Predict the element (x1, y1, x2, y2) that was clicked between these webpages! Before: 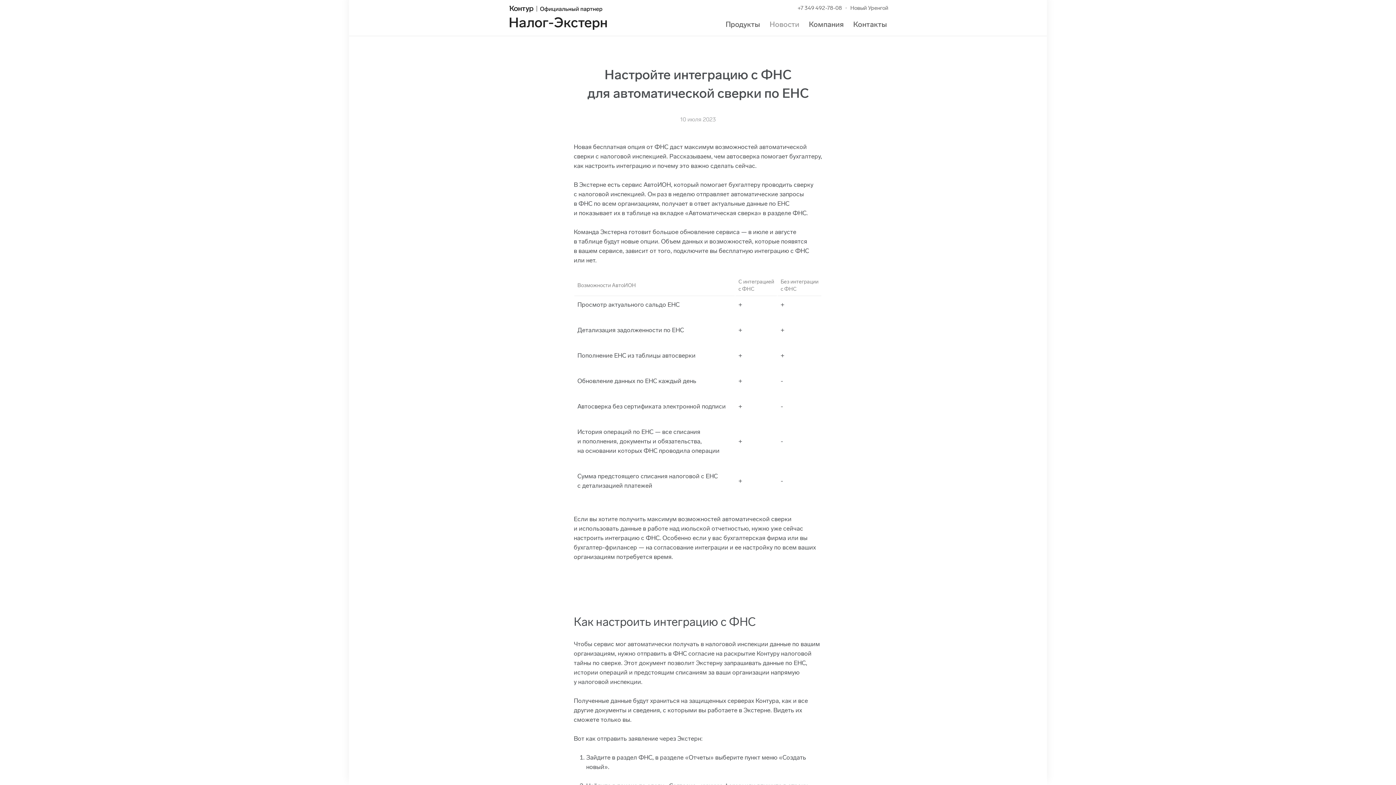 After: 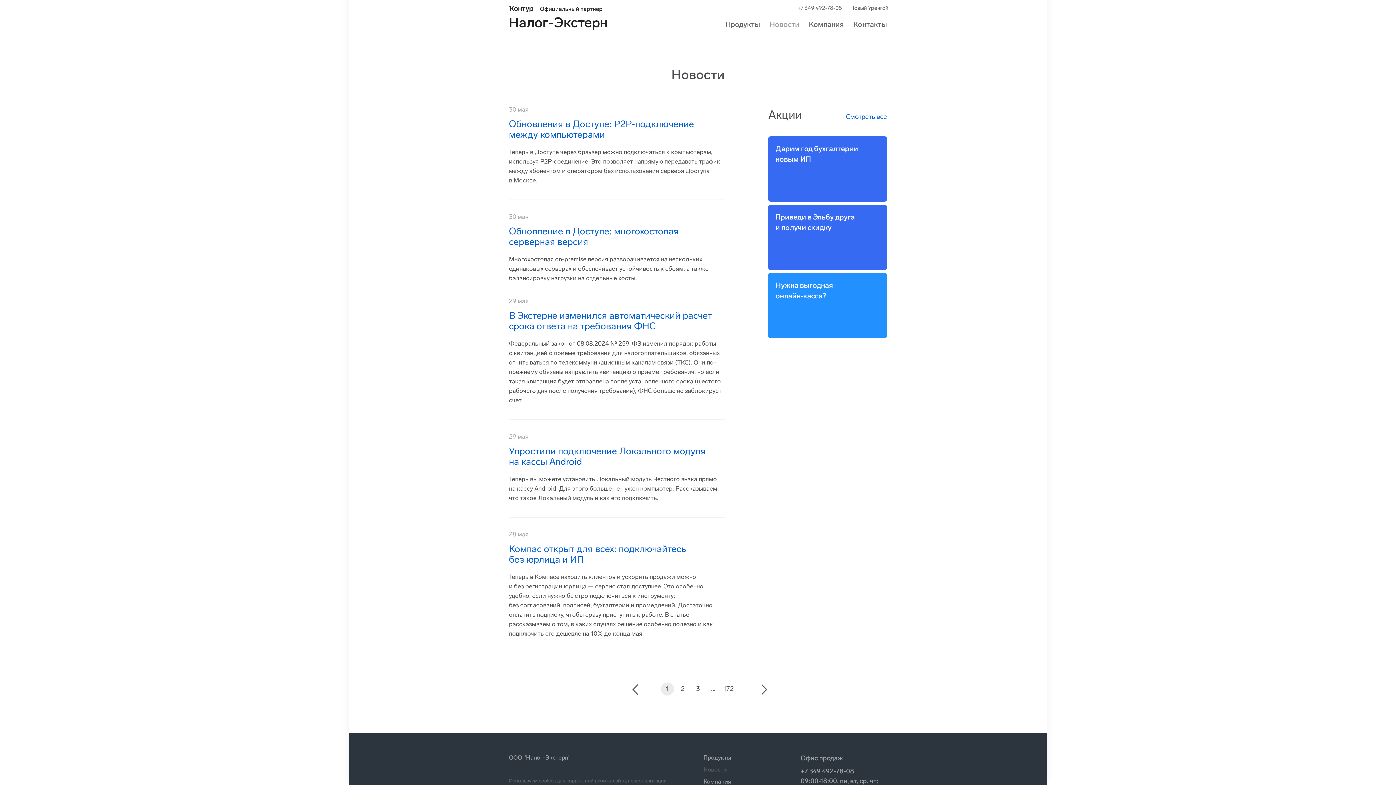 Action: label: Новости bbox: (769, 20, 799, 28)